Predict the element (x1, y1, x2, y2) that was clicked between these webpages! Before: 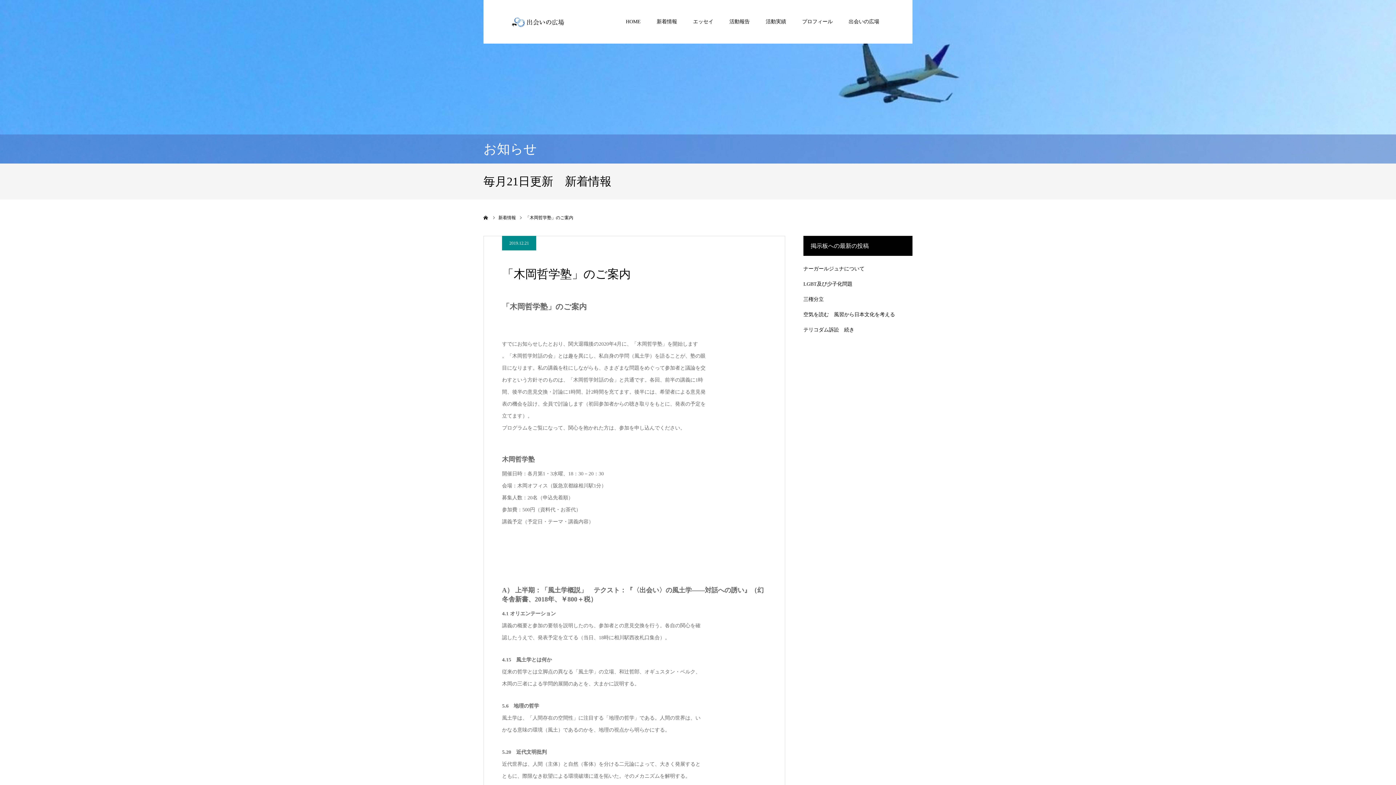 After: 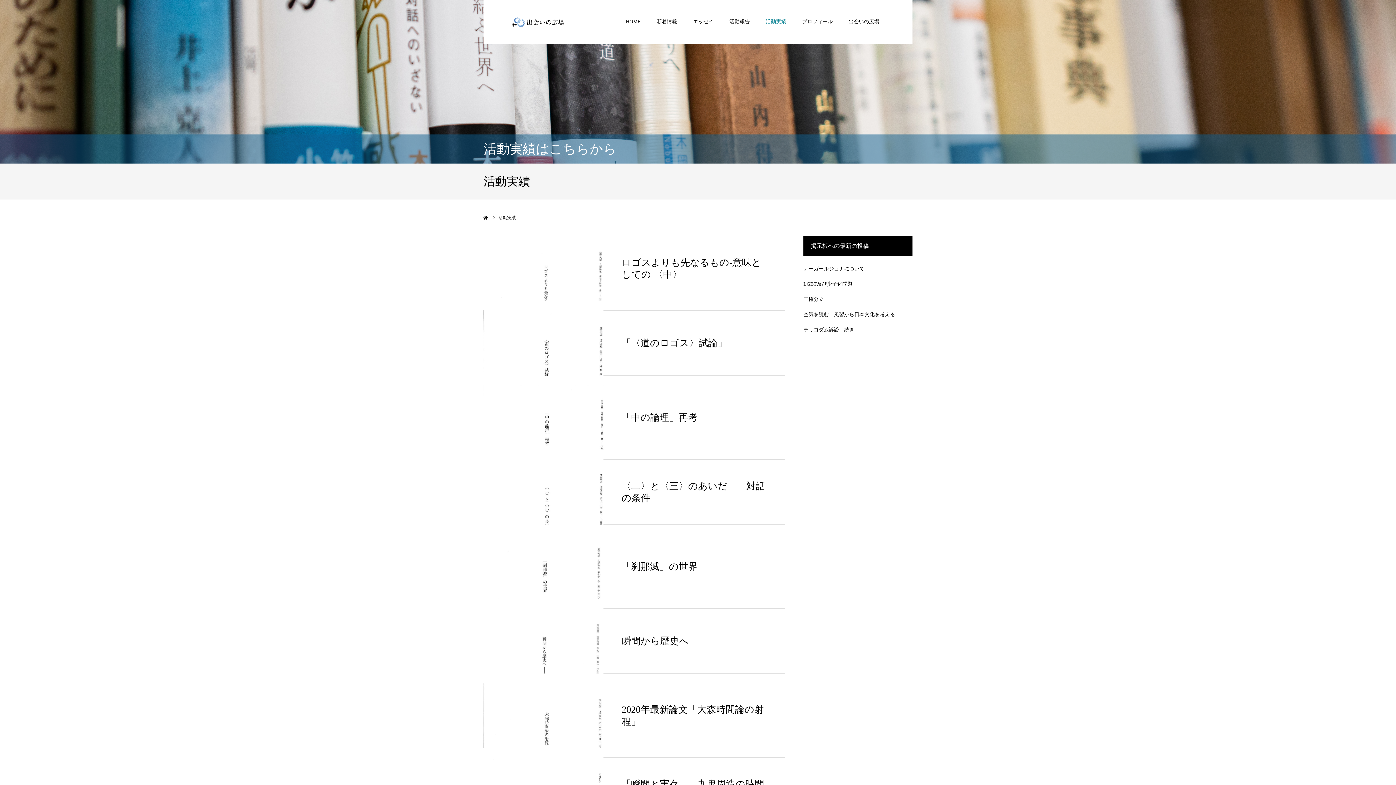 Action: bbox: (766, 0, 786, 43) label: 活動実績